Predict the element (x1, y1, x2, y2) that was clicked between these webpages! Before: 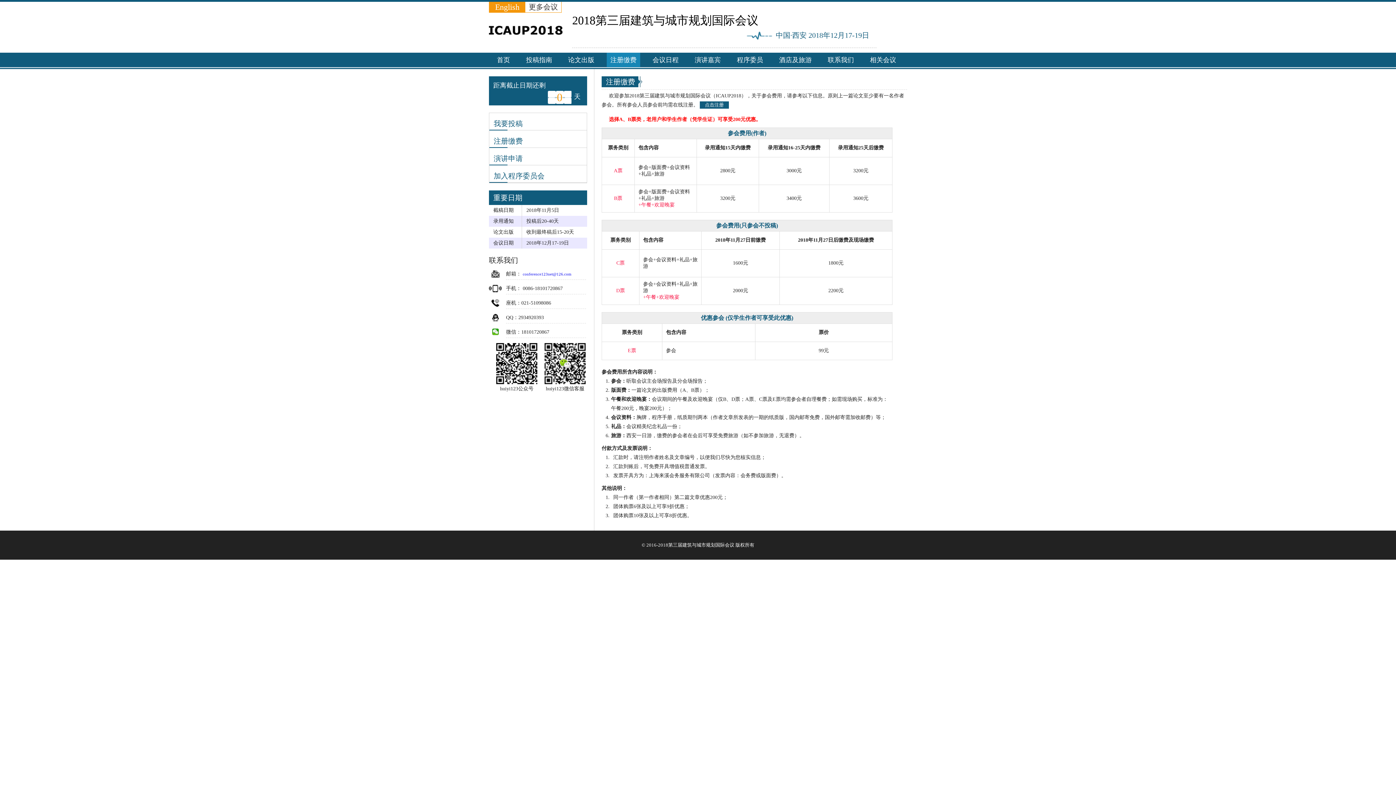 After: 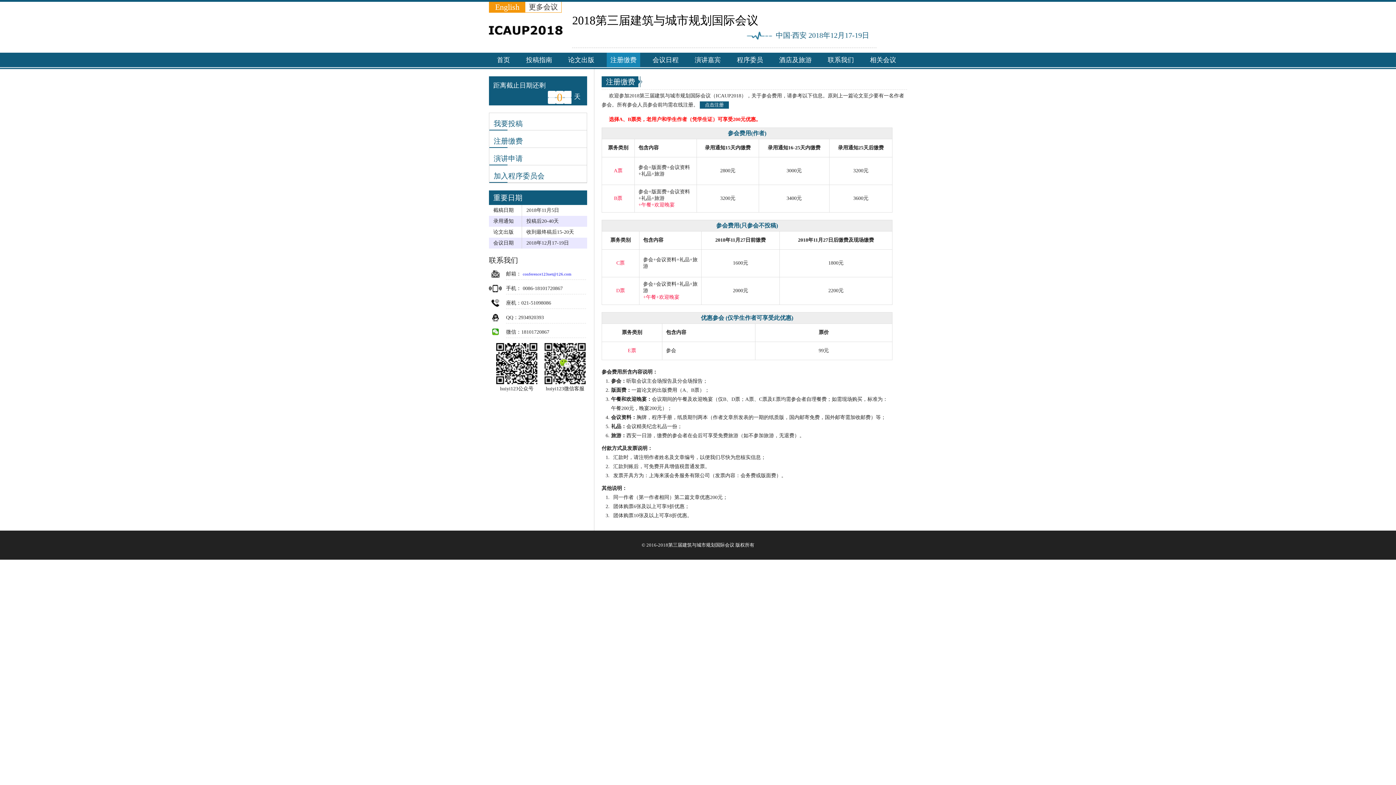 Action: label: 更多会议 bbox: (525, 1, 561, 12)